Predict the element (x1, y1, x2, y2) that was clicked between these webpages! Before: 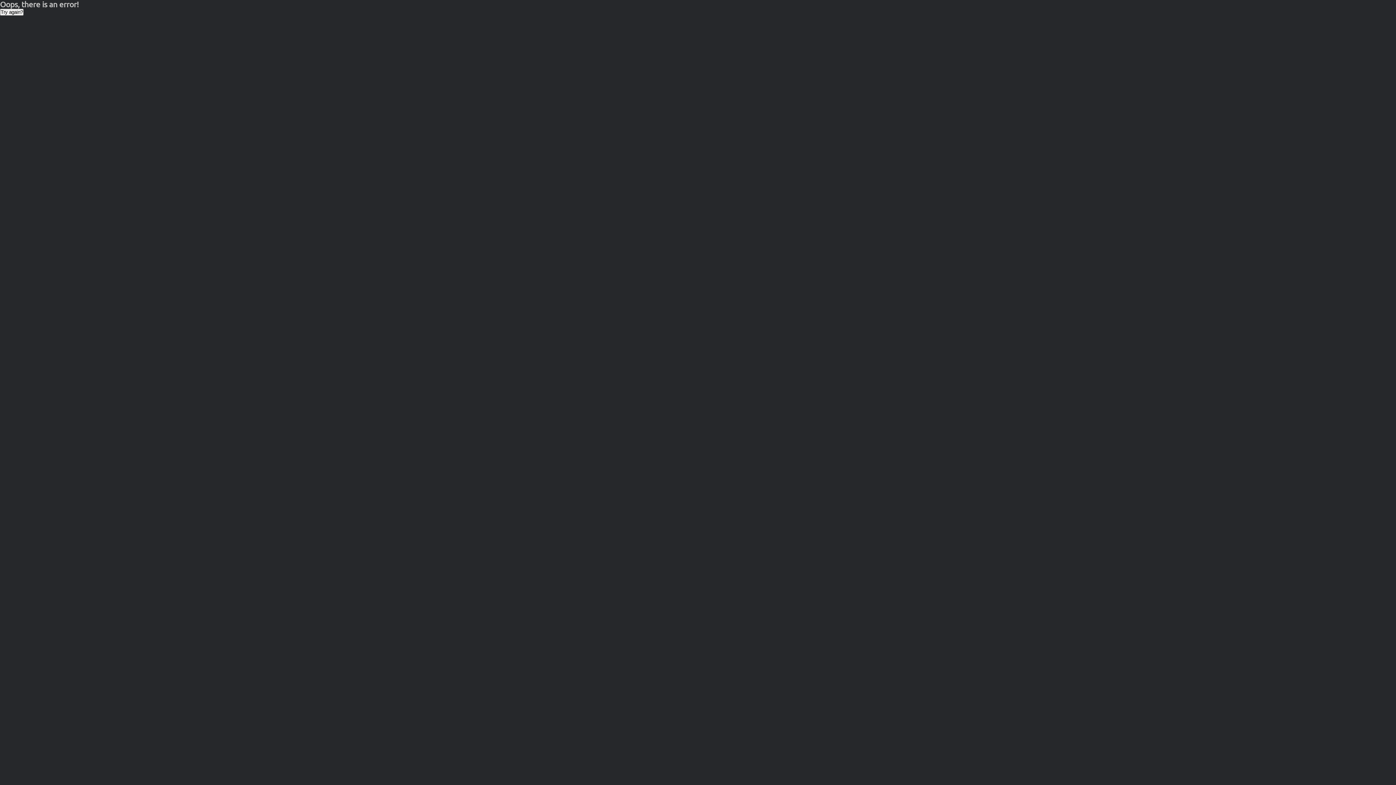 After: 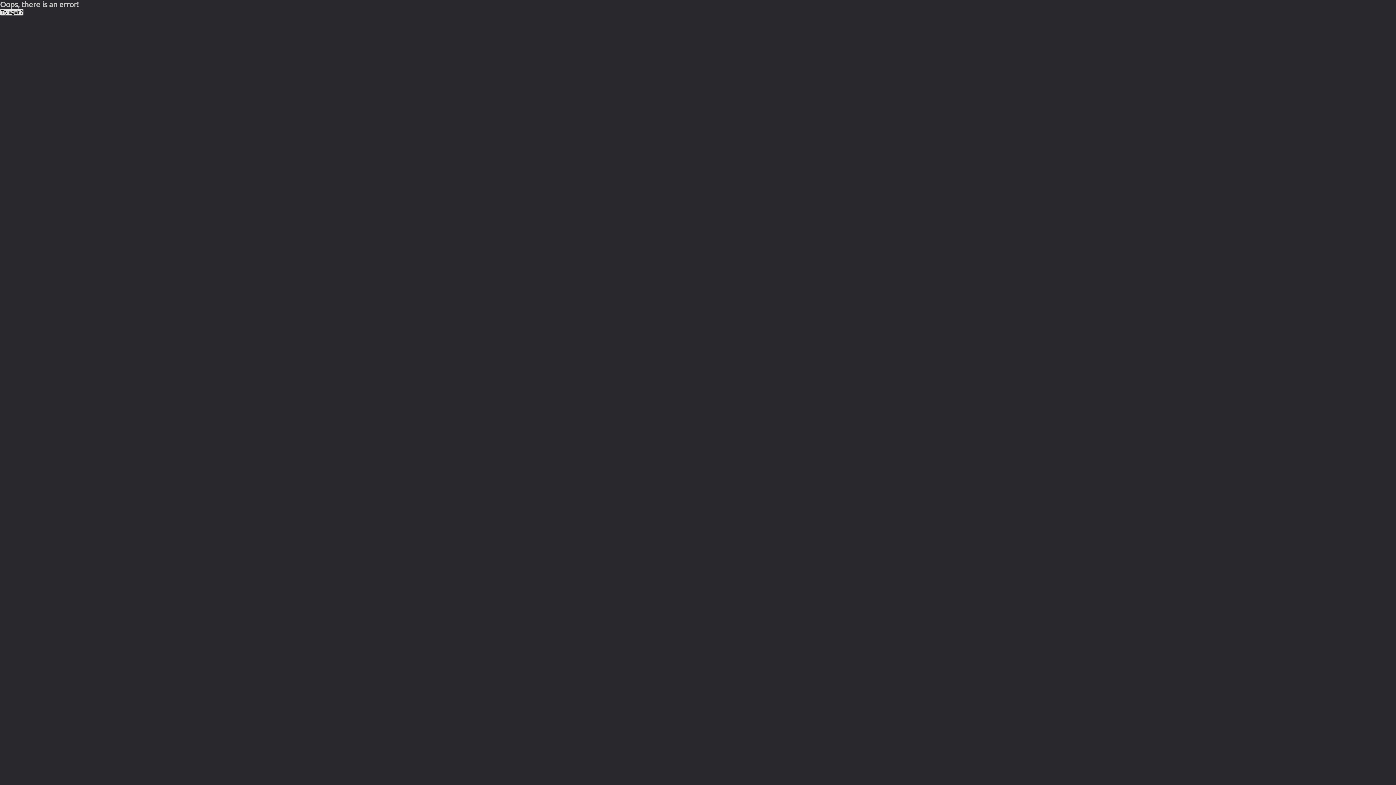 Action: bbox: (0, 8, 23, 15) label: Try again?